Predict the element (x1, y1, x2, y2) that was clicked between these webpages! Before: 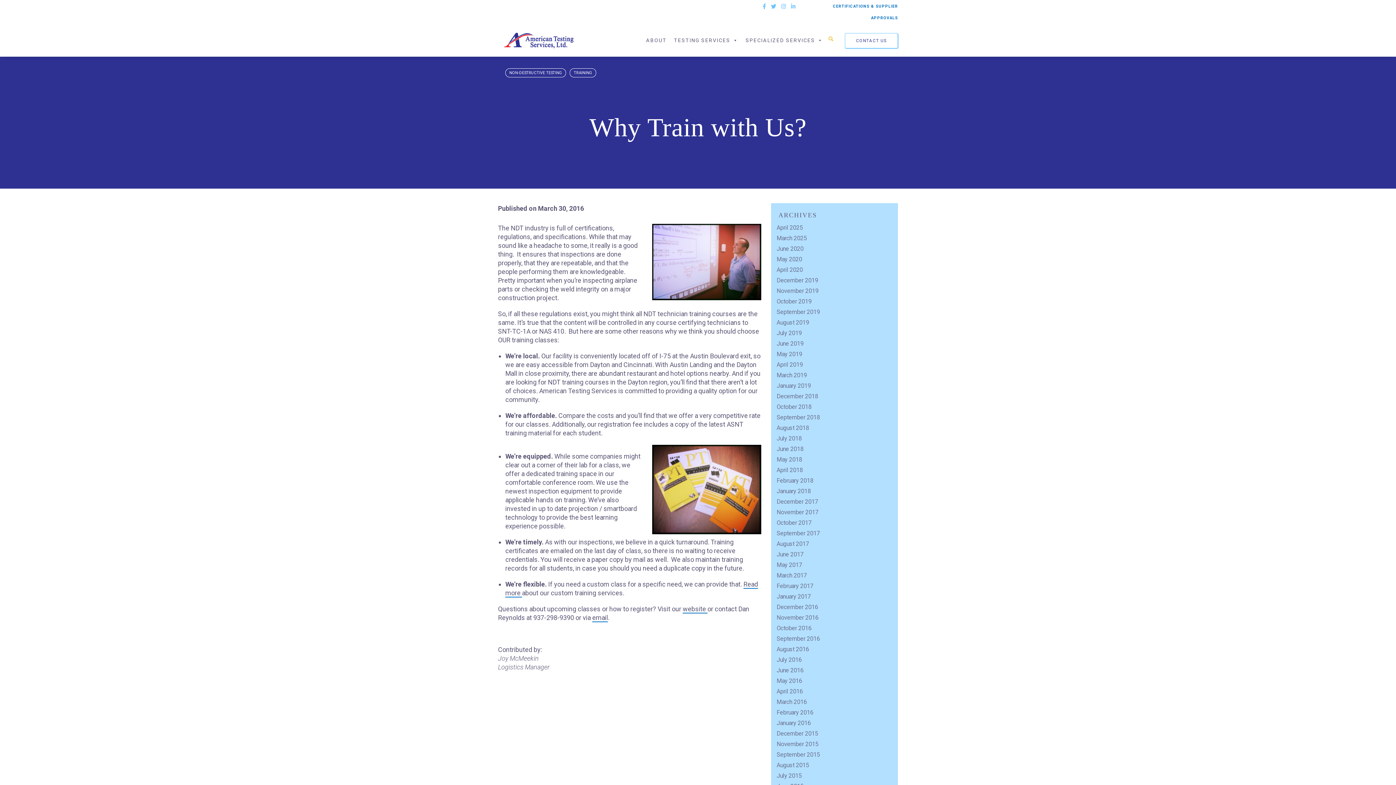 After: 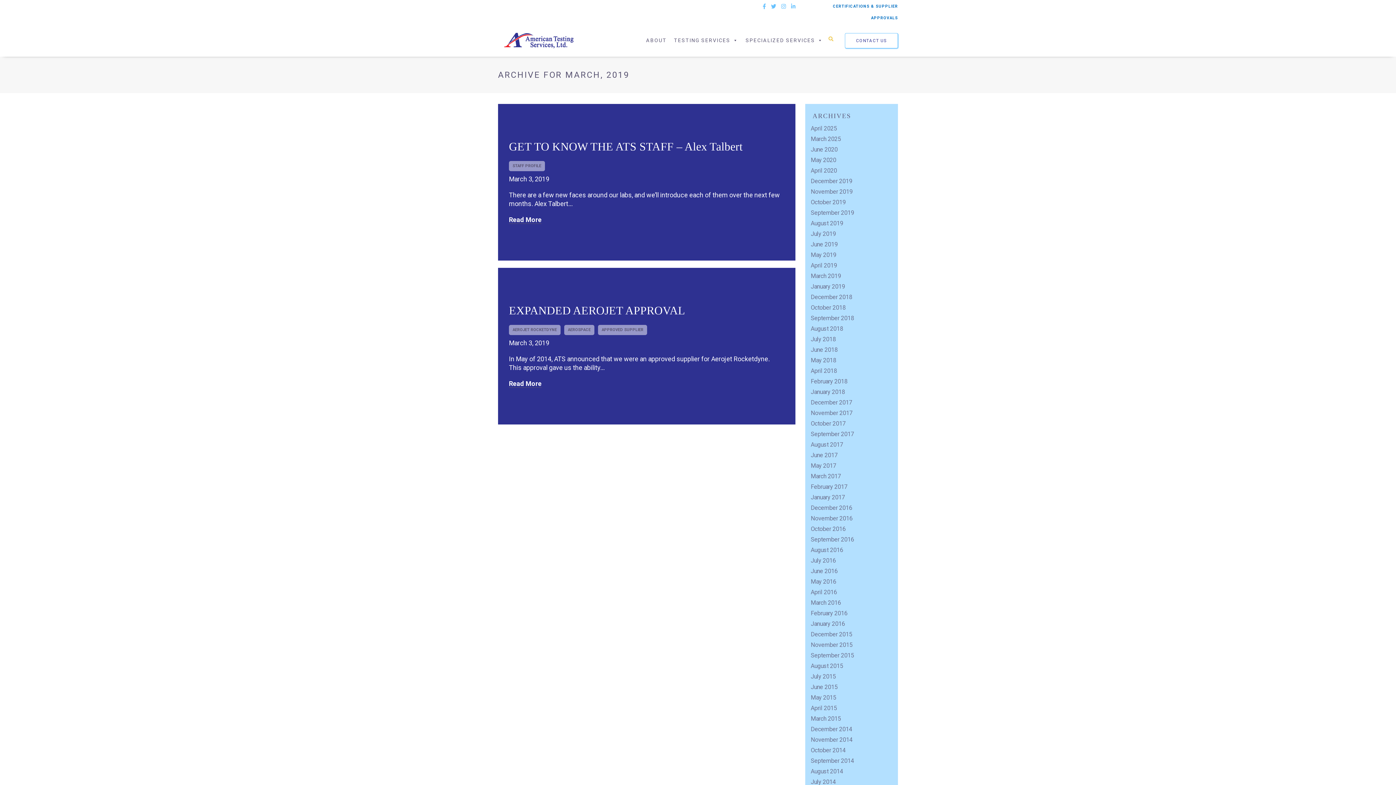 Action: bbox: (776, 372, 807, 379) label: March 2019